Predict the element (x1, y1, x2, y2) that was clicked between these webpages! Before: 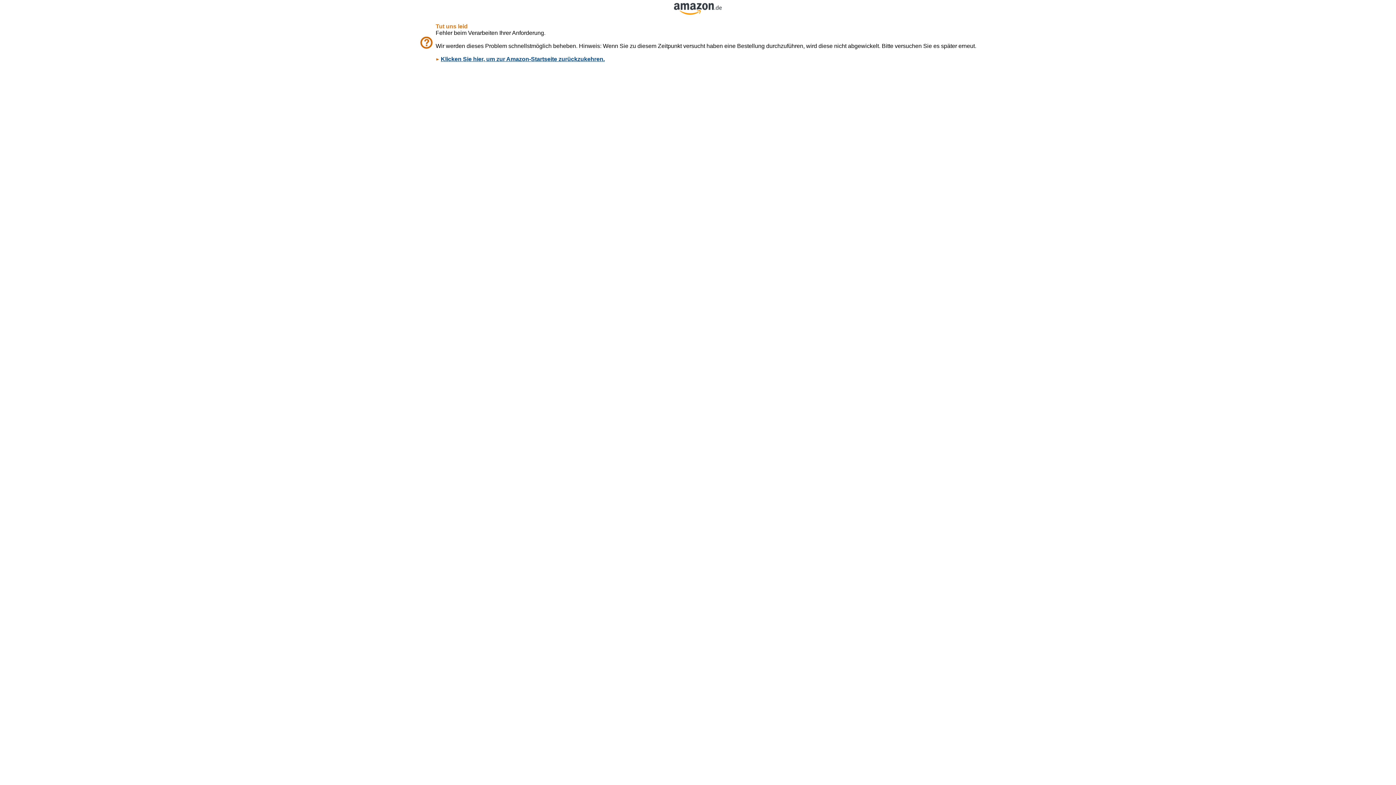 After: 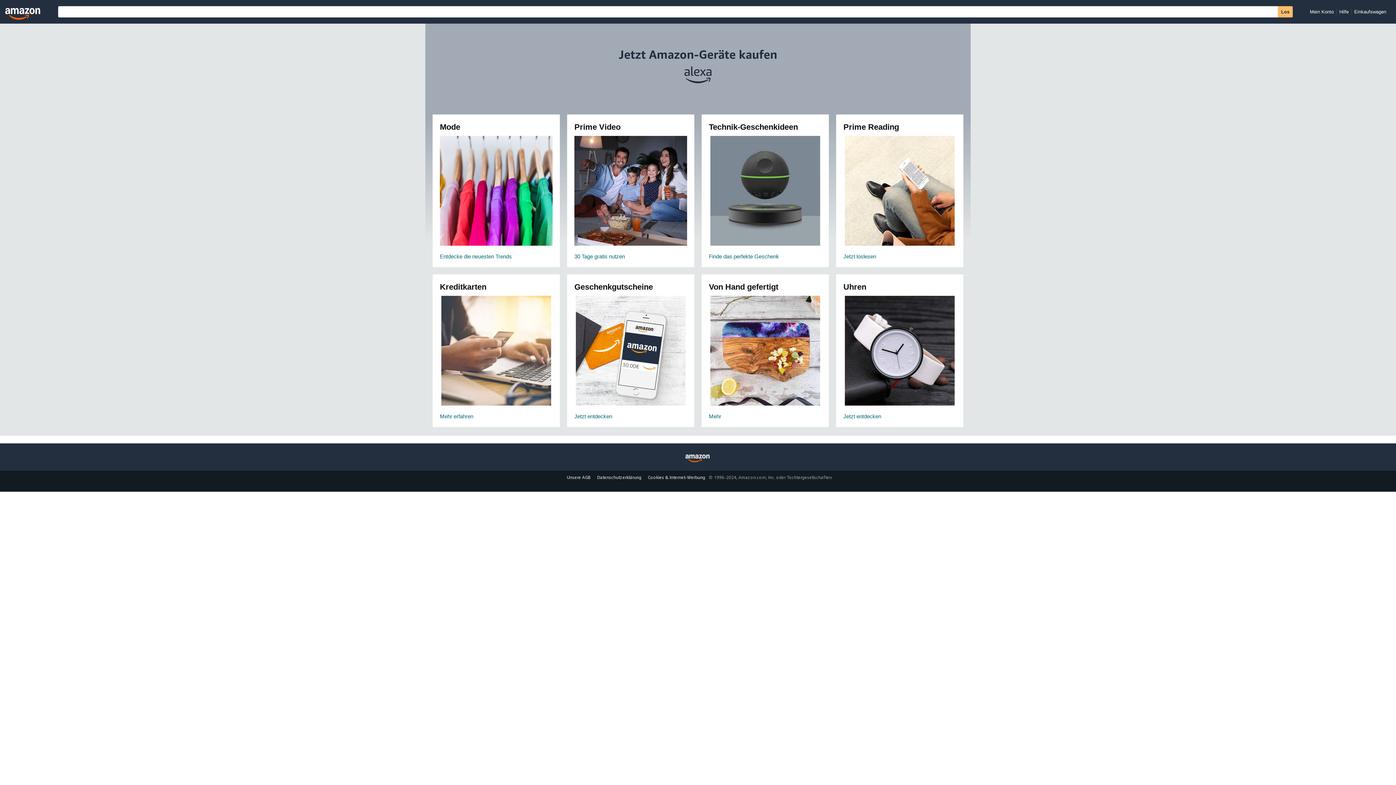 Action: bbox: (440, 56, 604, 62) label: Klicken Sie hier, um zur Amazon-Startseite zurückzukehren.